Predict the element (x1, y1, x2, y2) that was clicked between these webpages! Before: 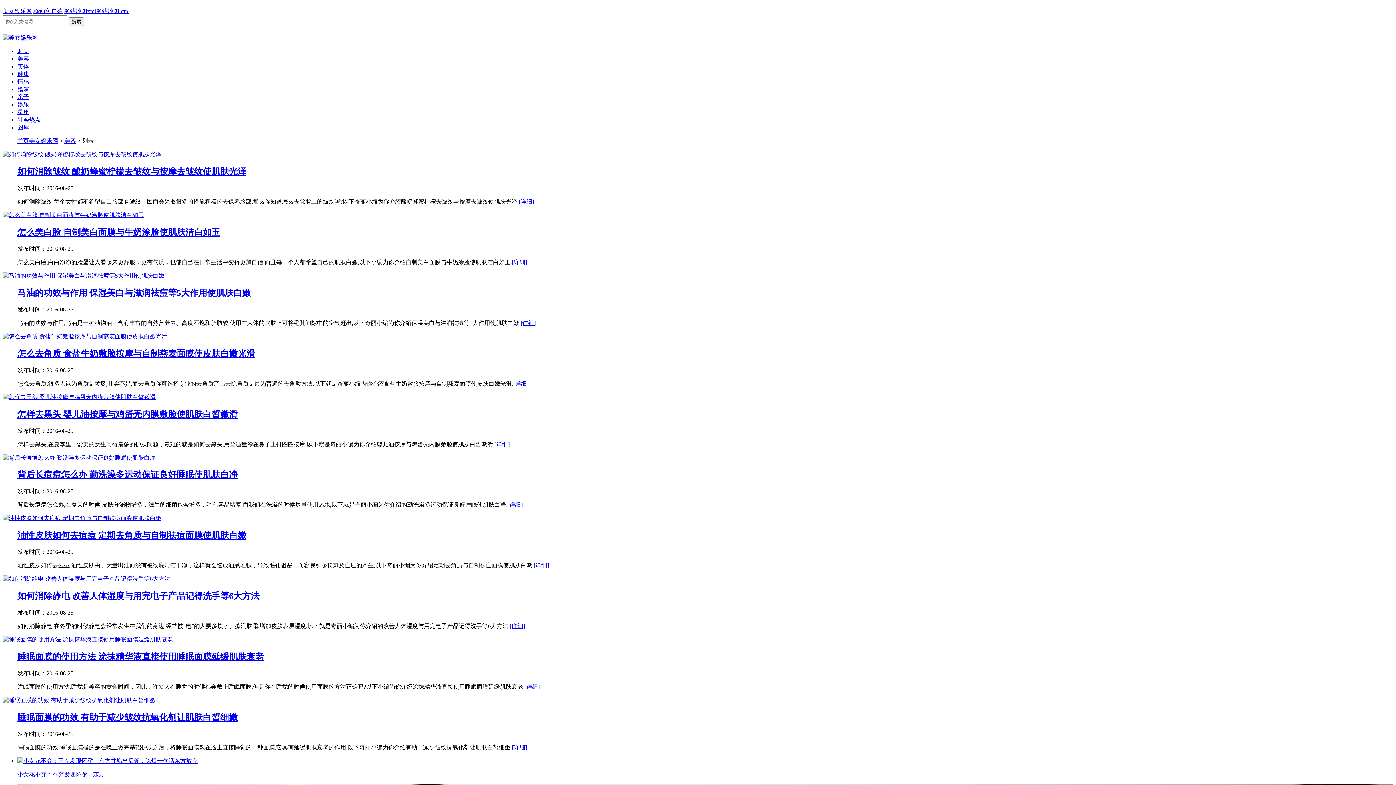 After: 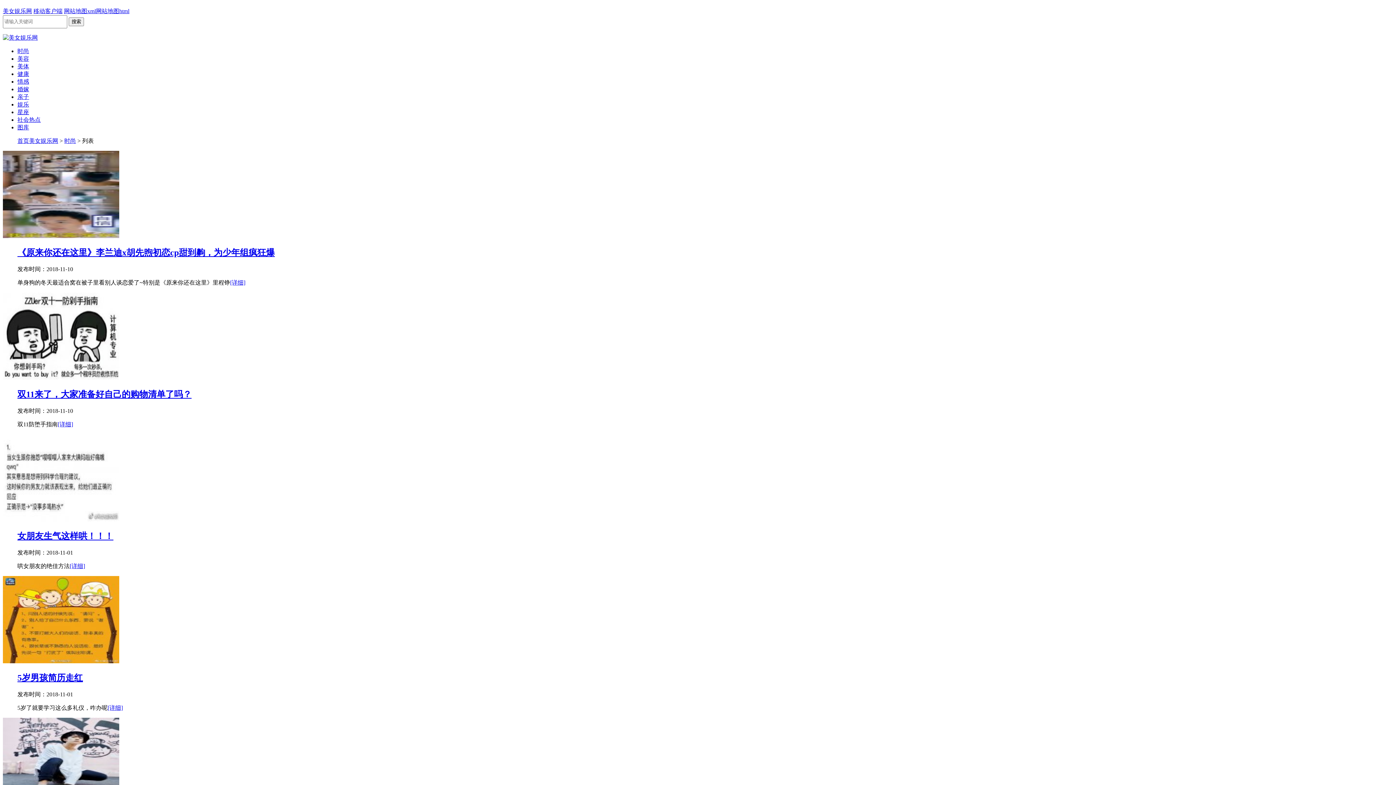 Action: bbox: (17, 48, 29, 54) label: 时尚